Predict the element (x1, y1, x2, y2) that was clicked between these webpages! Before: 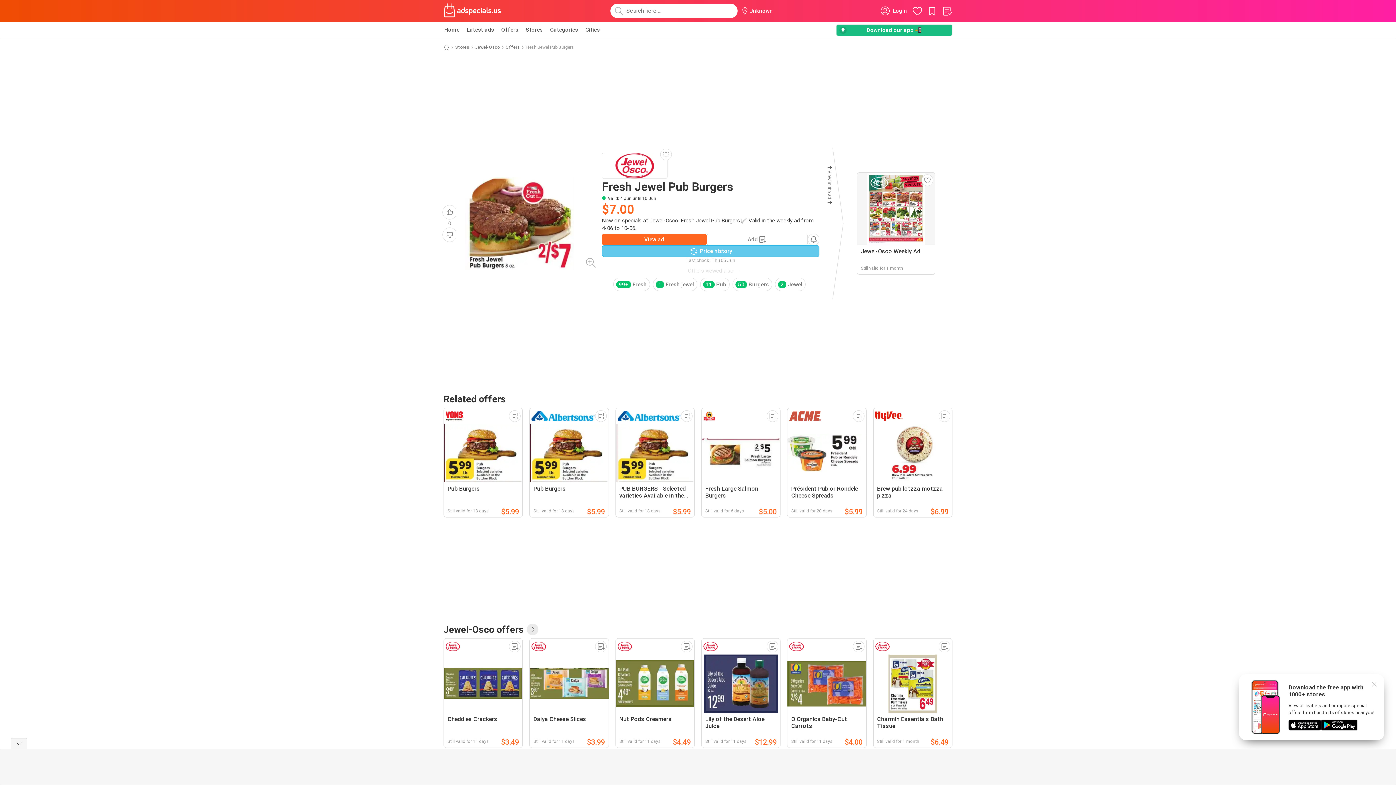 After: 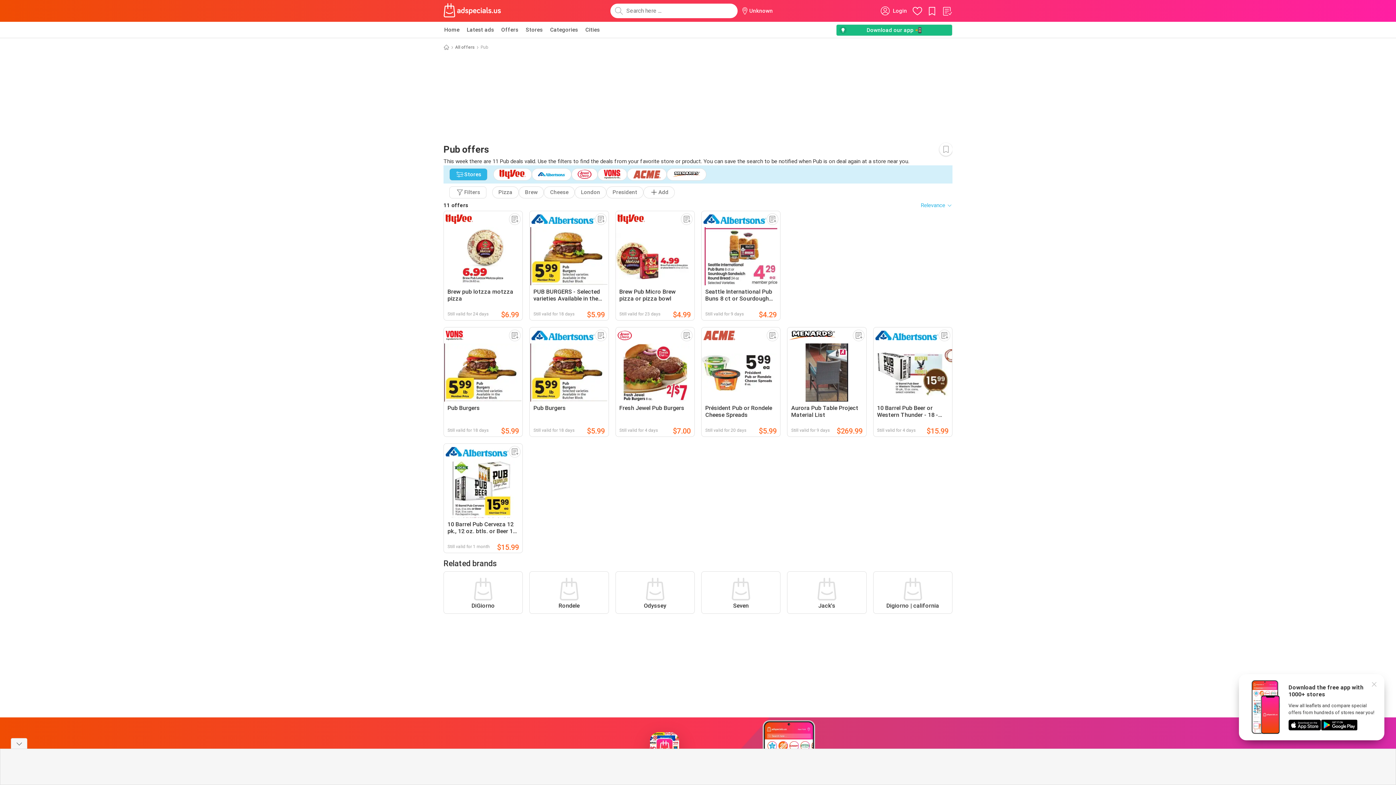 Action: label: 11
Pub bbox: (700, 277, 729, 291)